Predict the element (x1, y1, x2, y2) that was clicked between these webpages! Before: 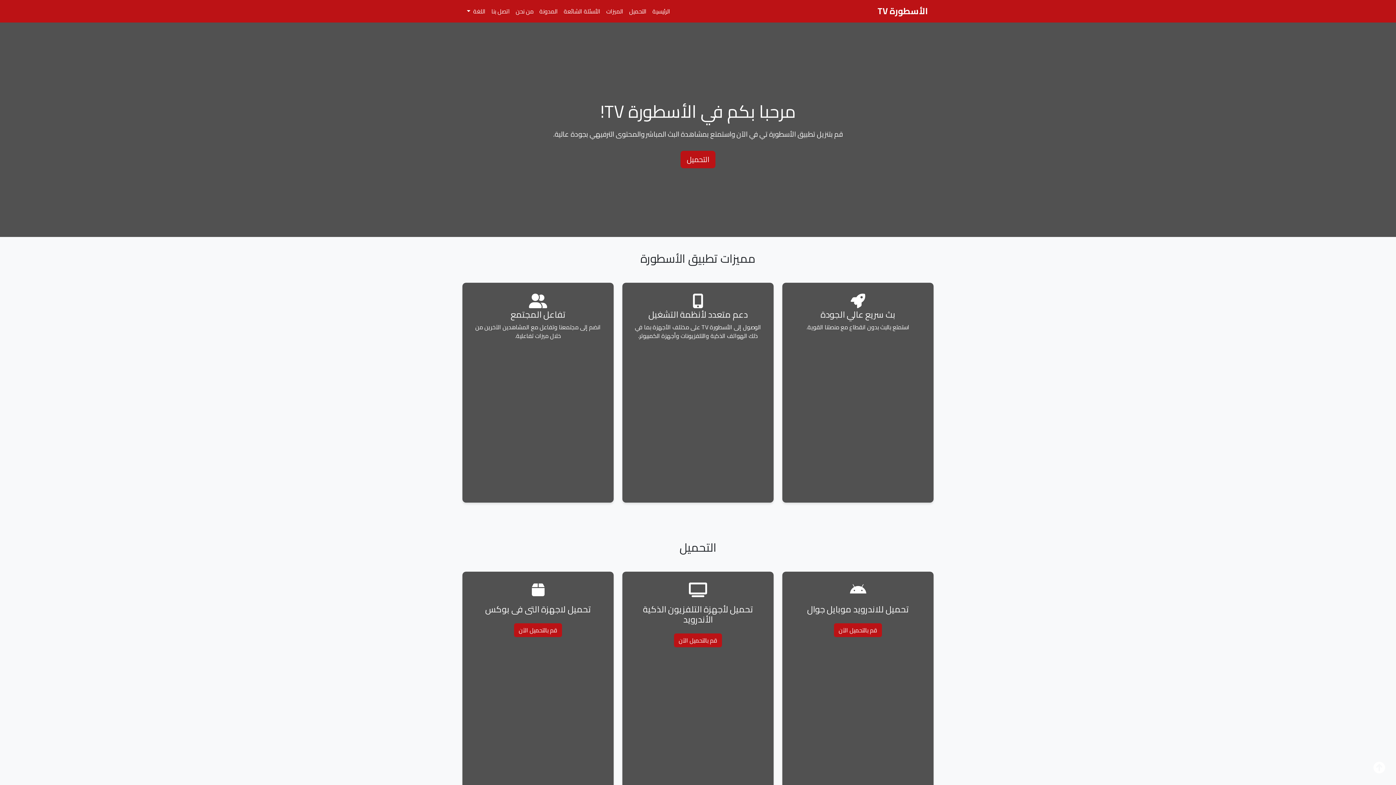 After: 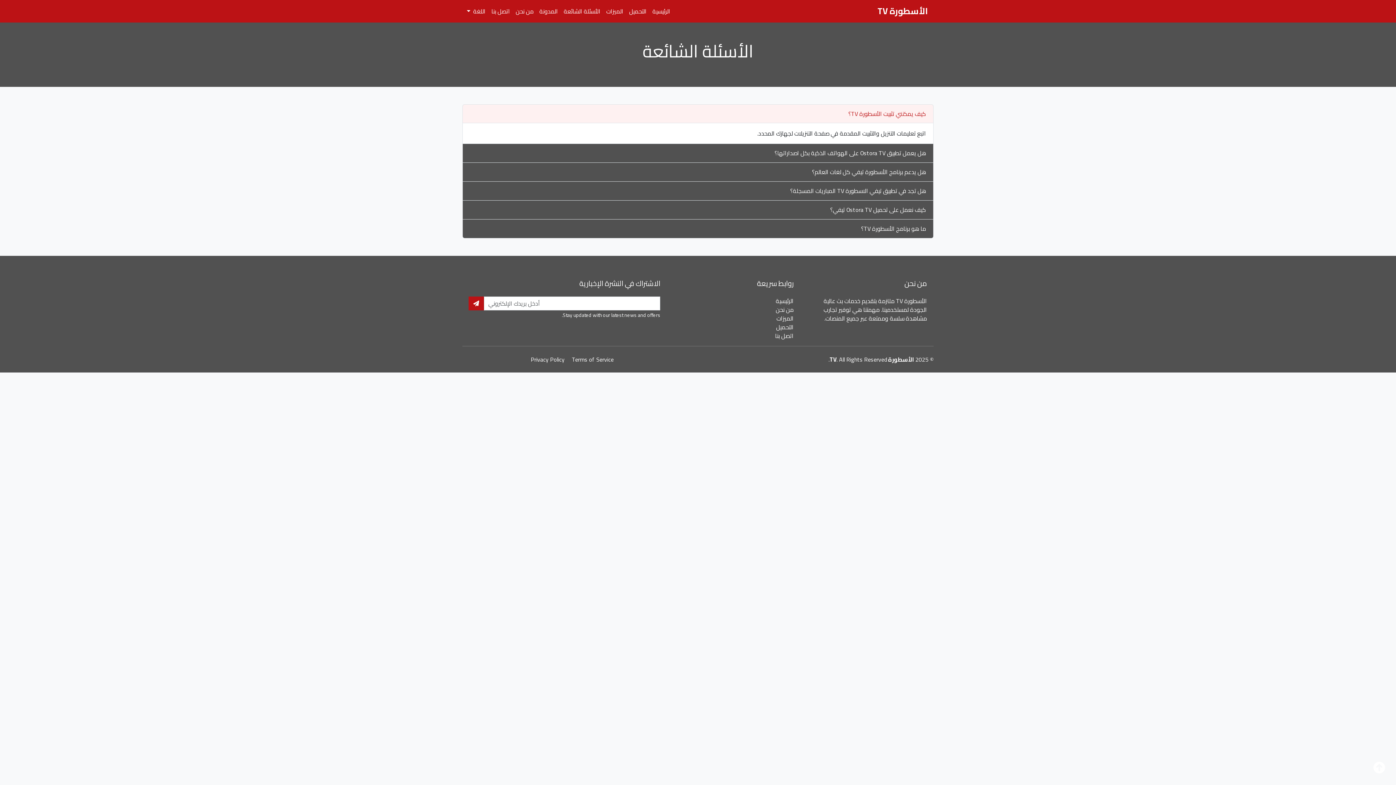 Action: label: الأسئلة الشائعة bbox: (561, 4, 603, 18)